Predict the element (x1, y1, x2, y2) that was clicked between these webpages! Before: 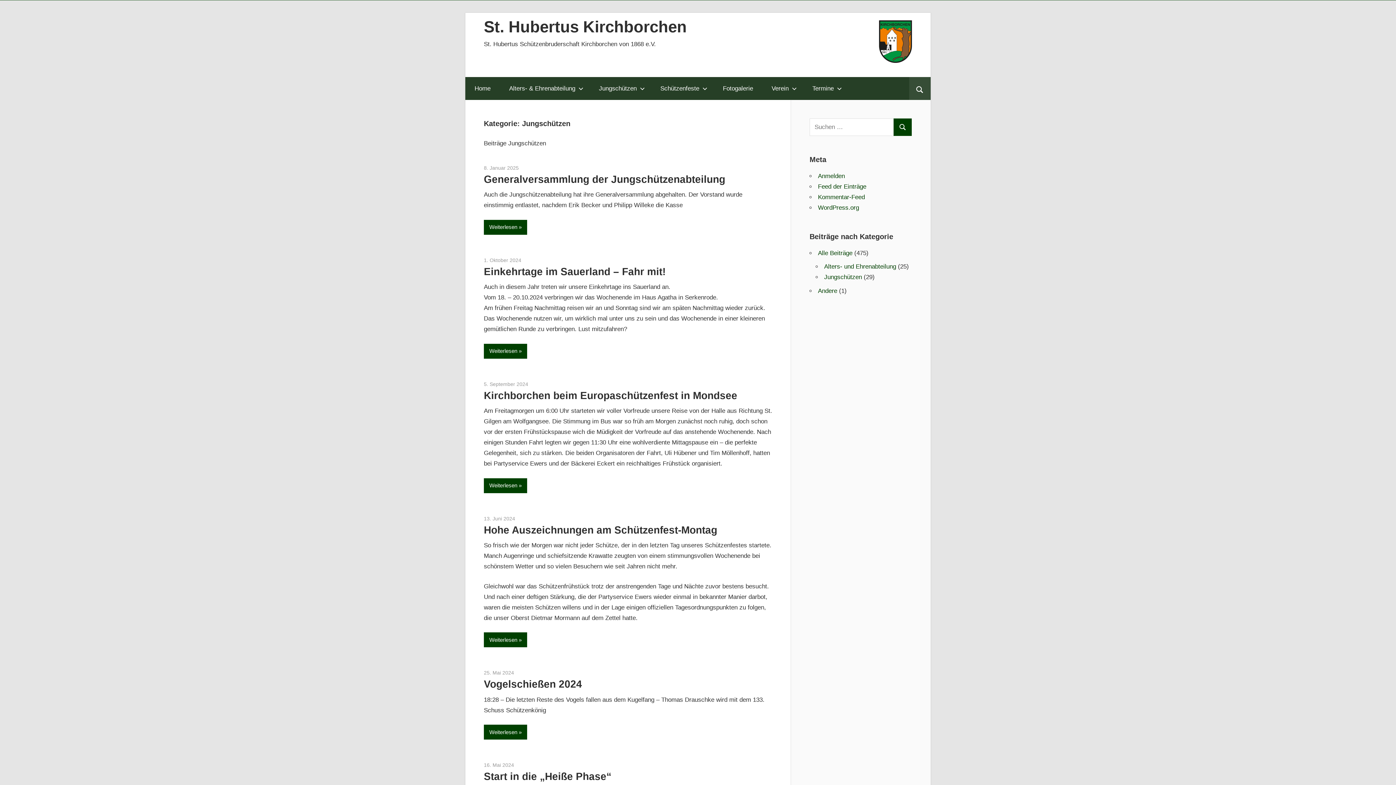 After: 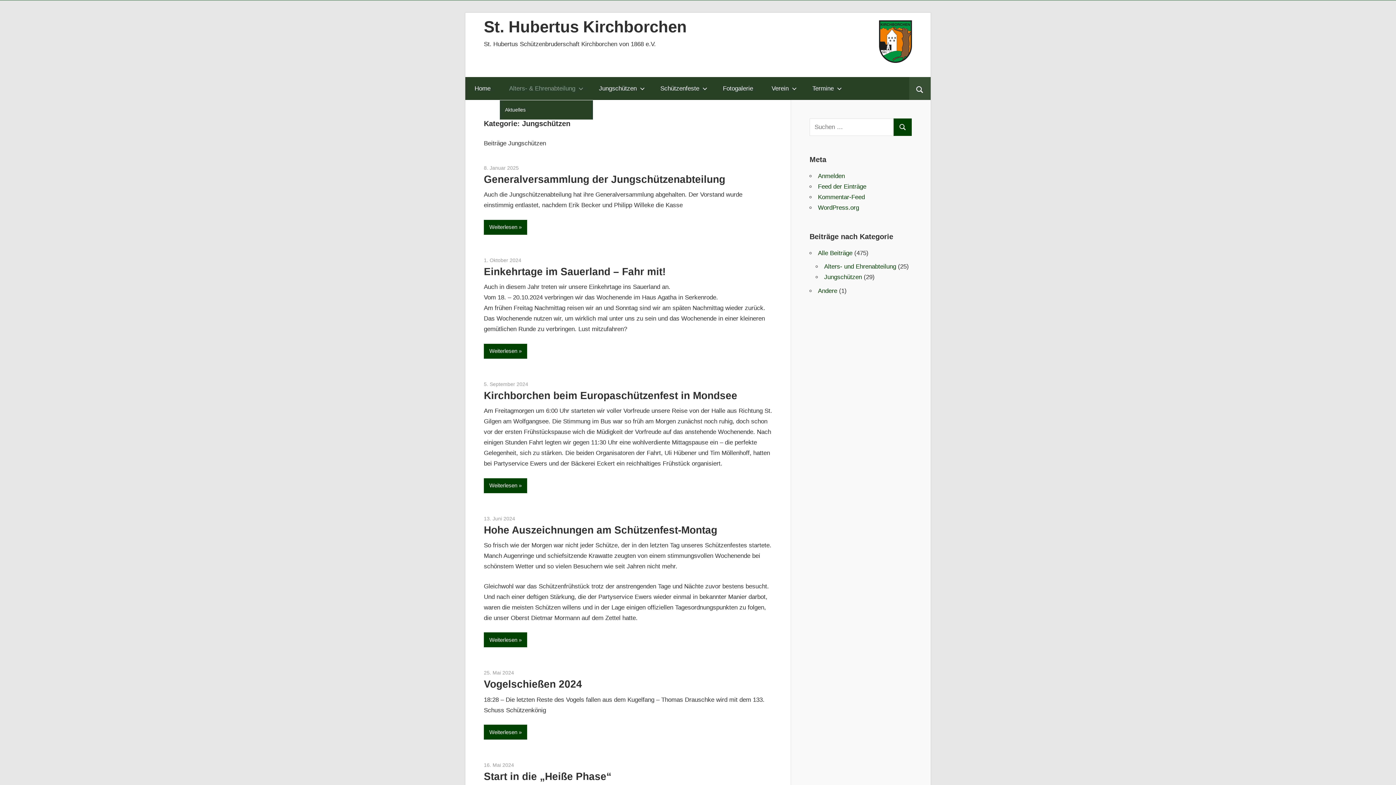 Action: bbox: (500, 77, 589, 100) label: Alters- & Ehrenabteilung